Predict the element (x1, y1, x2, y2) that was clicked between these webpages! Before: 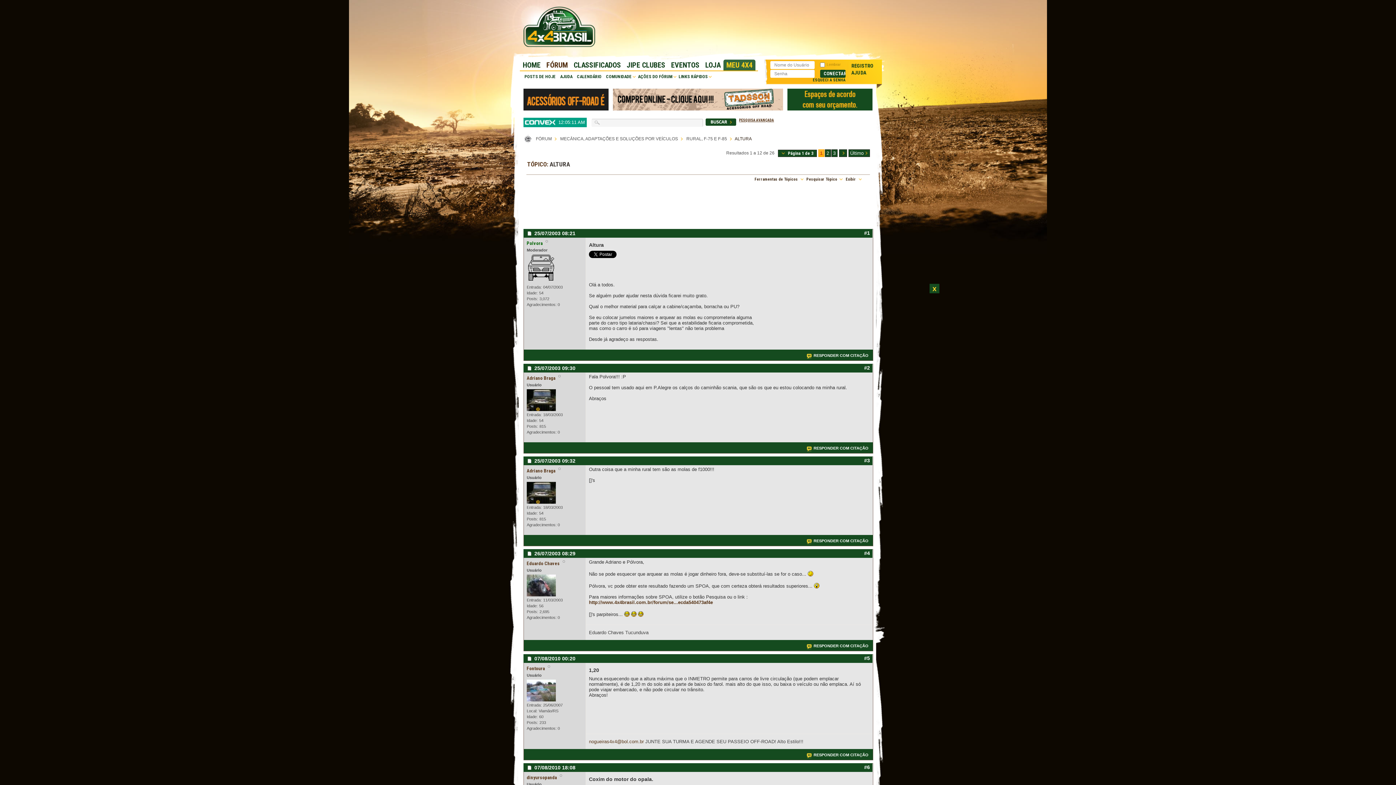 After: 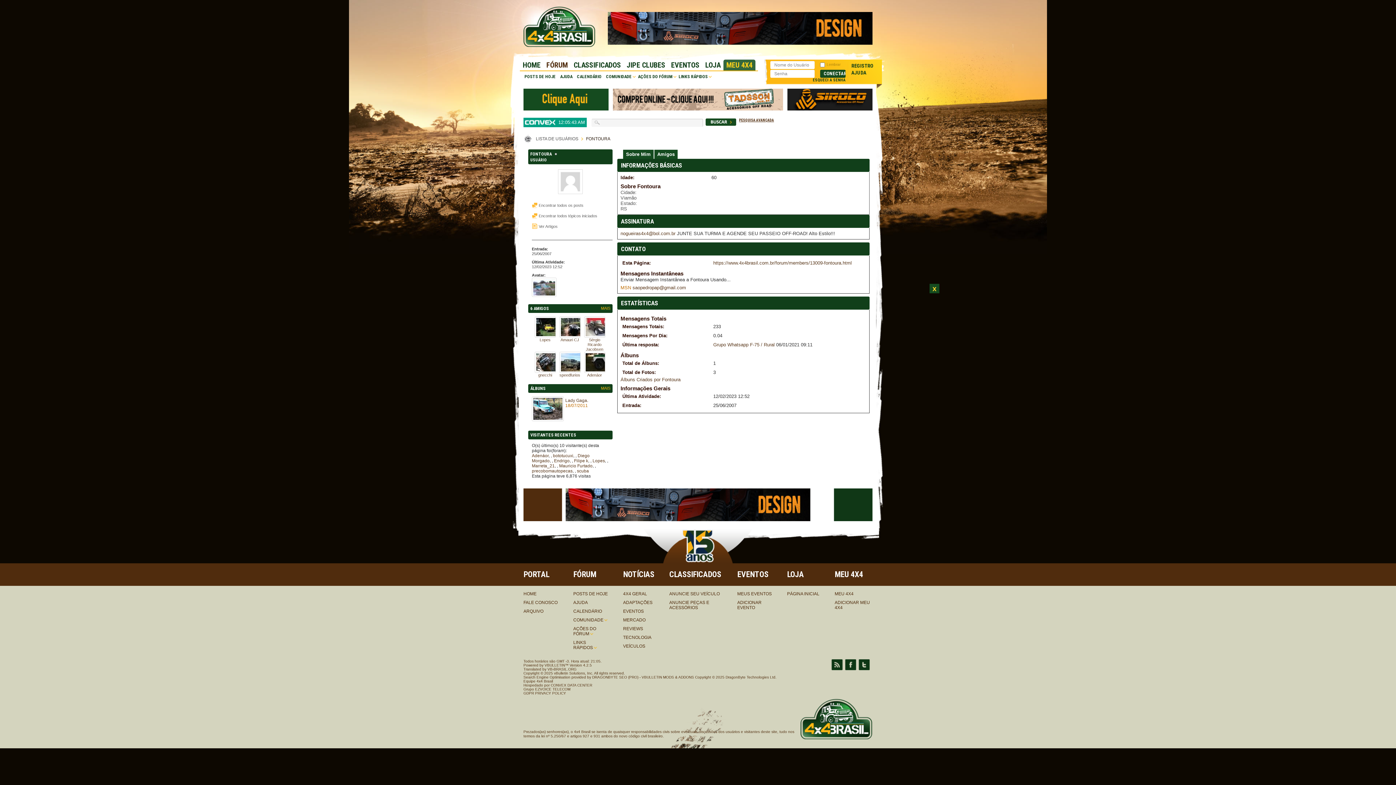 Action: bbox: (526, 698, 556, 702)